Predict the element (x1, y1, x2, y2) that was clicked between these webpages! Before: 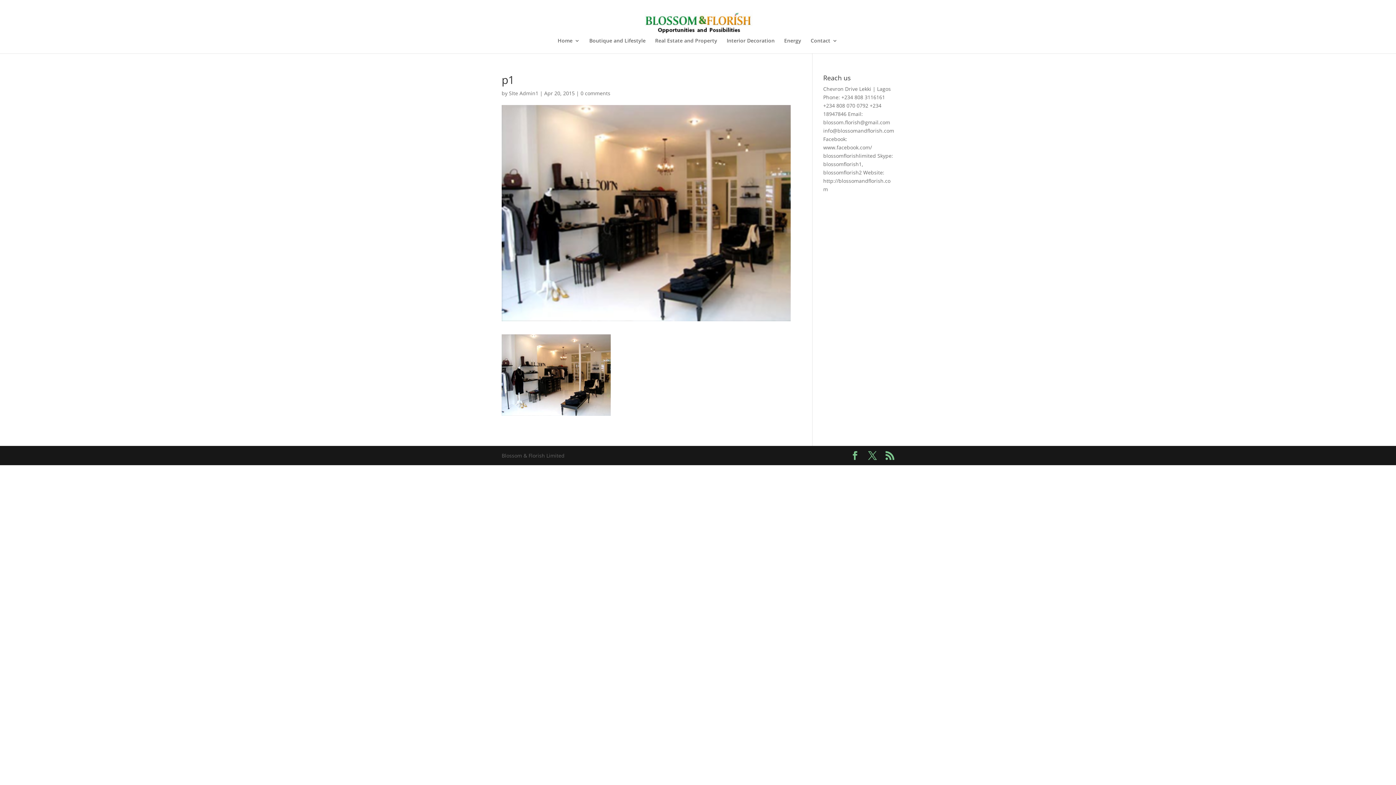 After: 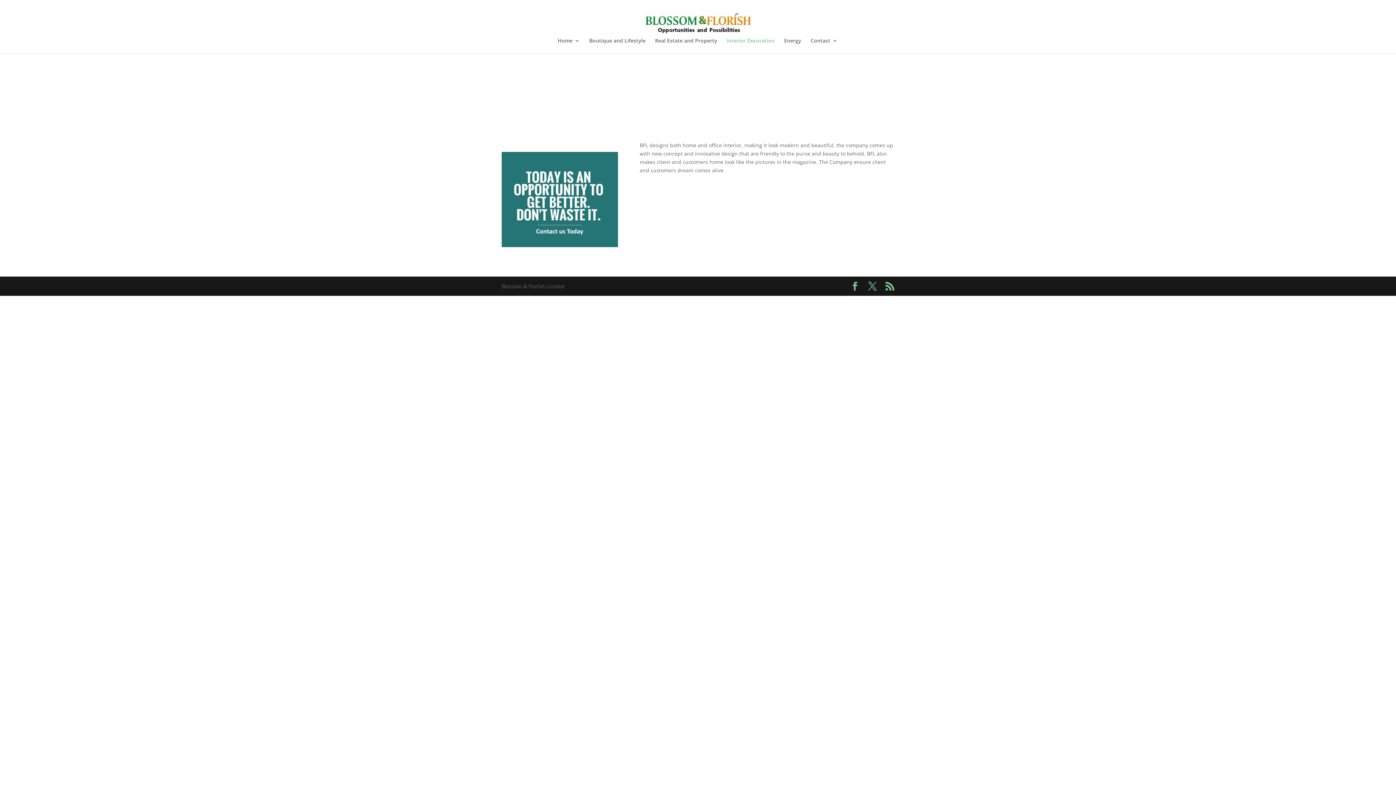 Action: label: Interior Decoration bbox: (726, 38, 774, 53)